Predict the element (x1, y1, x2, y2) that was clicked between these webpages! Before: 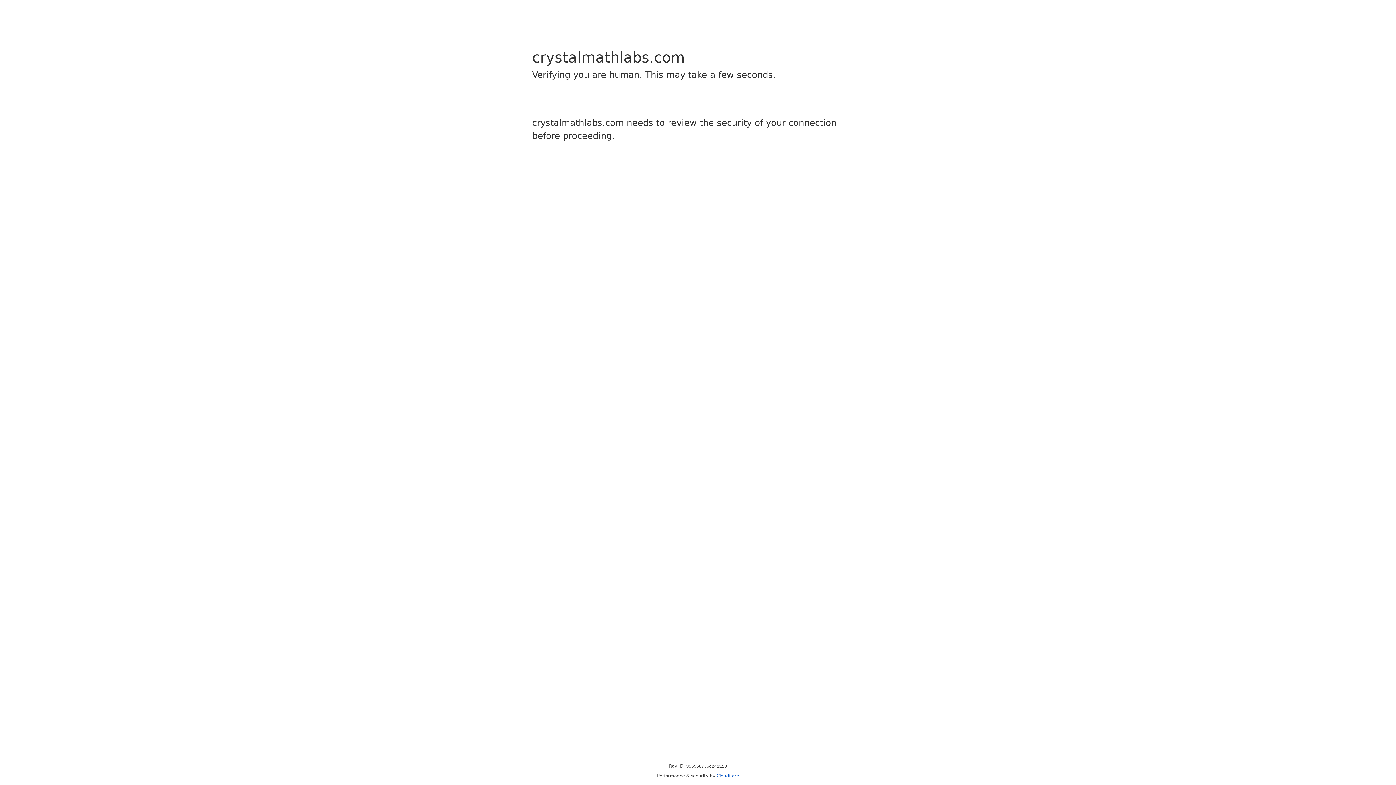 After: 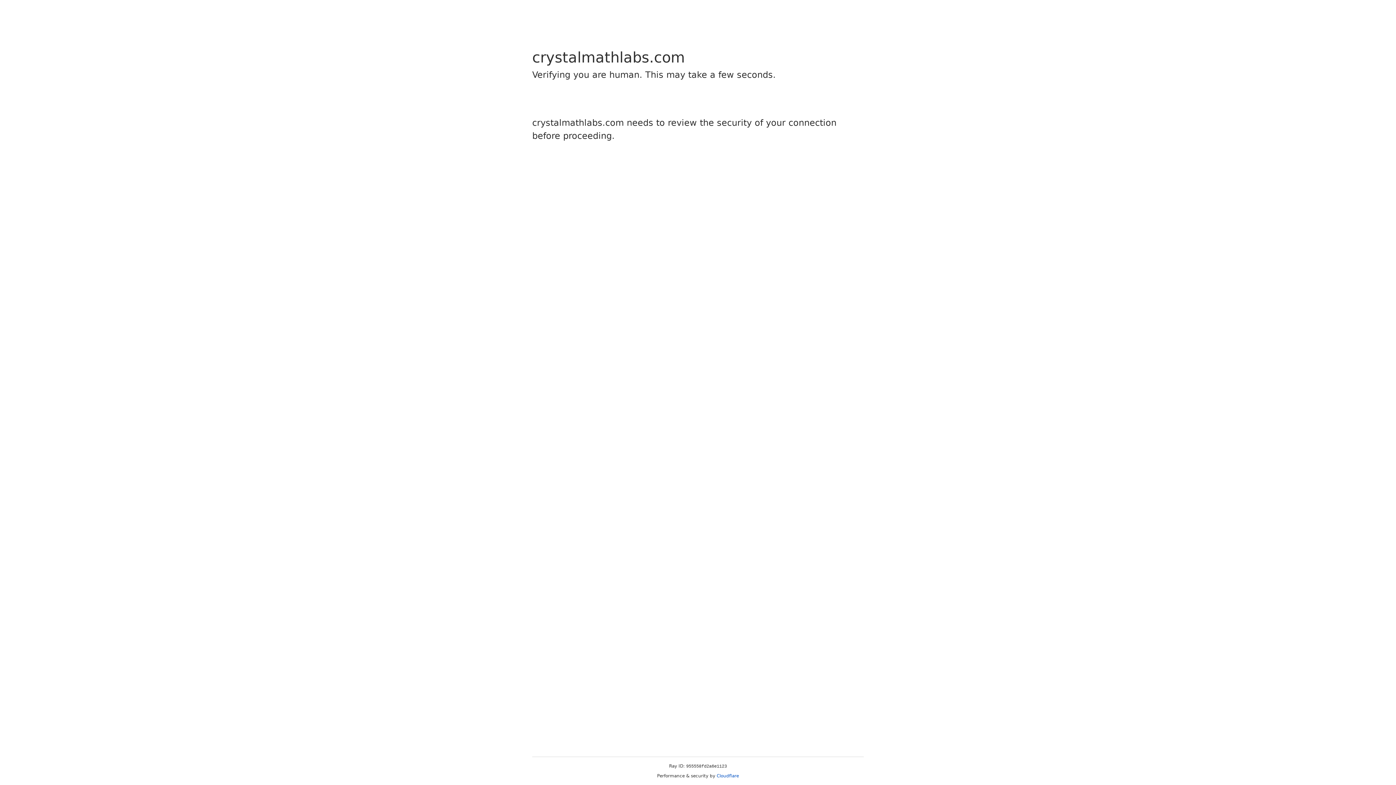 Action: bbox: (716, 773, 739, 778) label: Cloudflare